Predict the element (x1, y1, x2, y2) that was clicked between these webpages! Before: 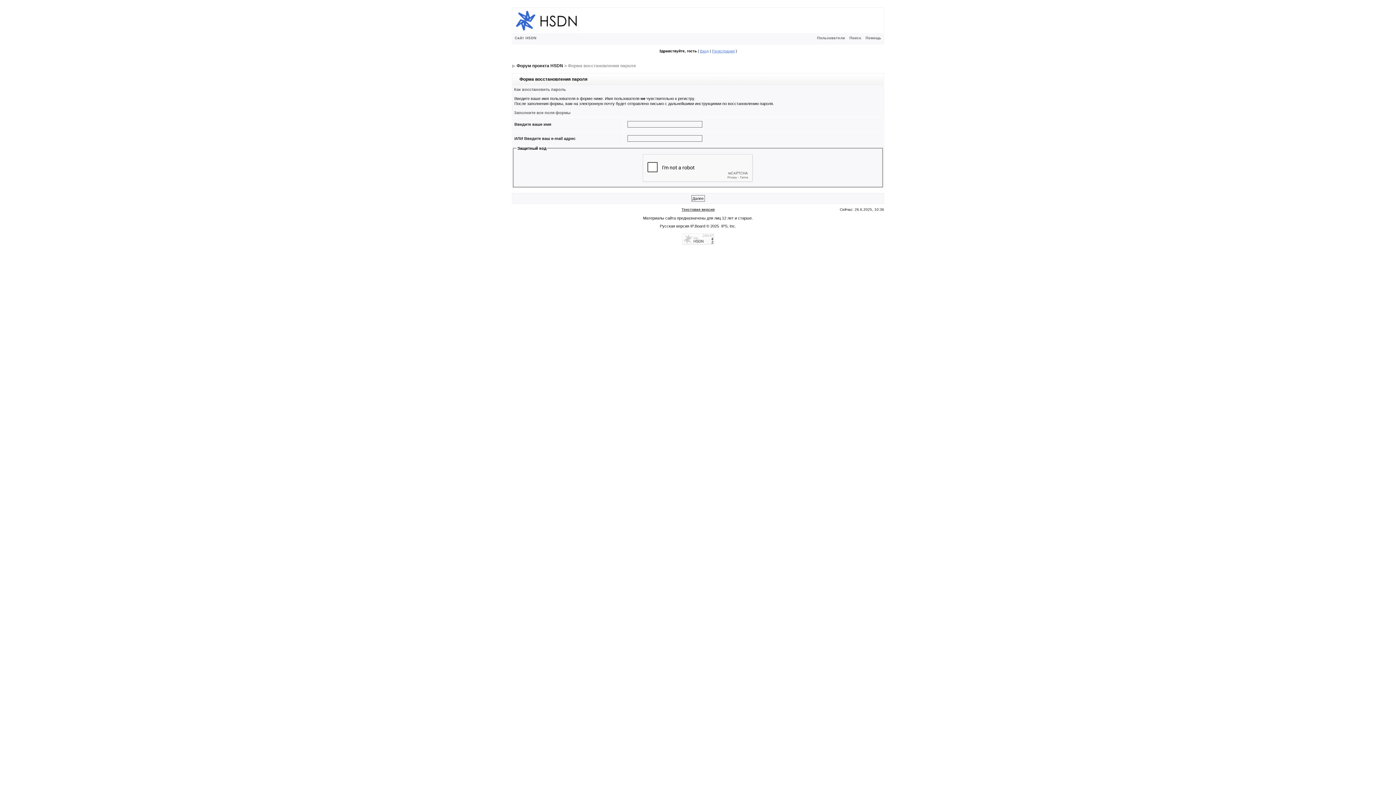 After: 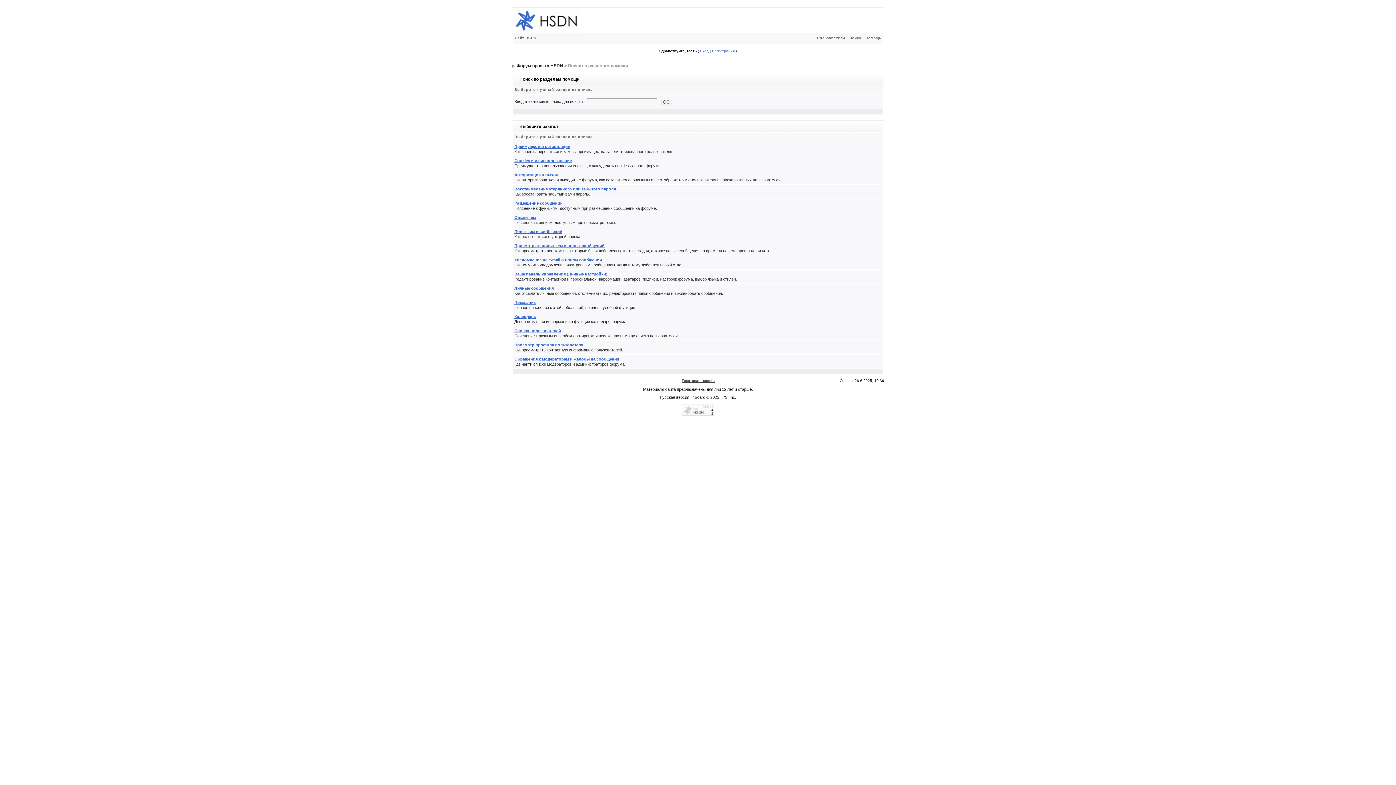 Action: bbox: (863, 36, 883, 40) label: Помощь